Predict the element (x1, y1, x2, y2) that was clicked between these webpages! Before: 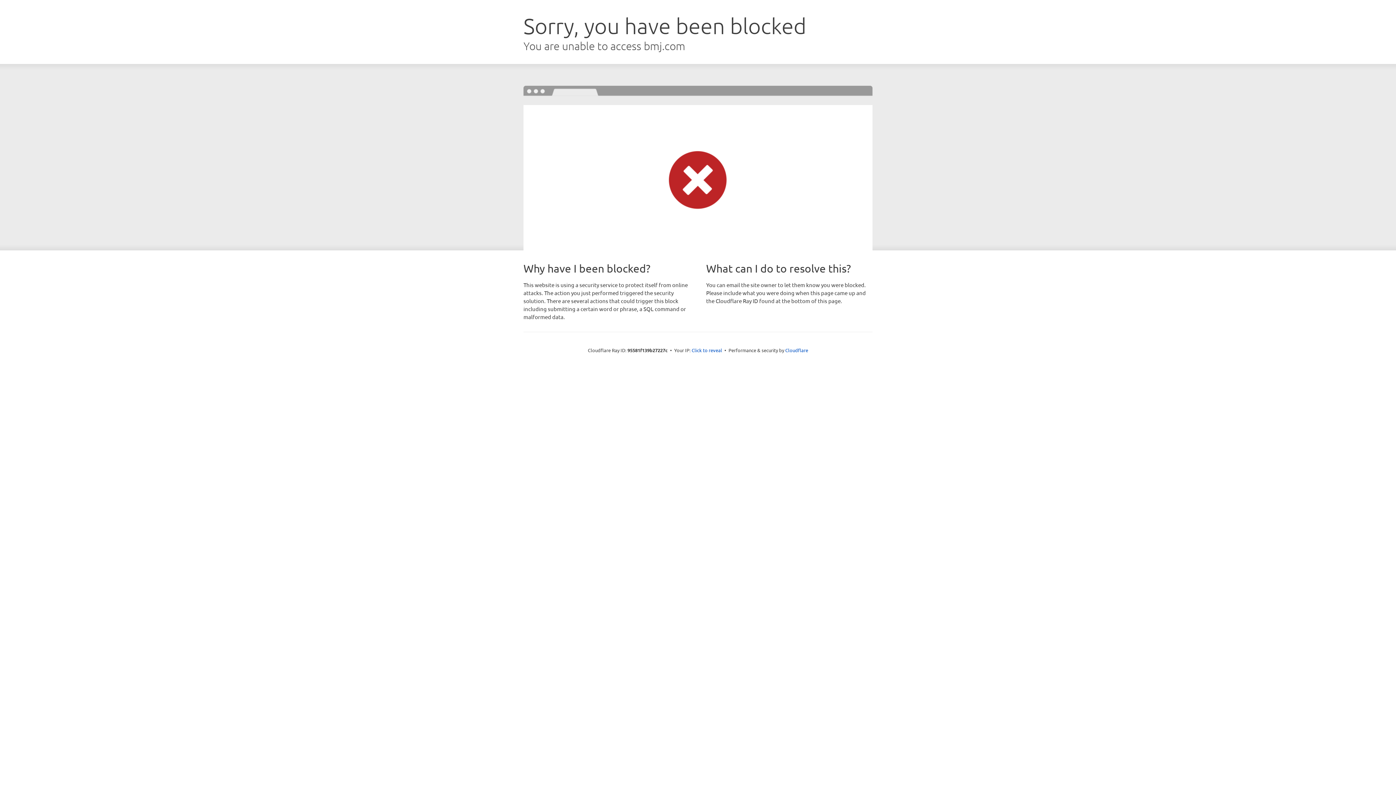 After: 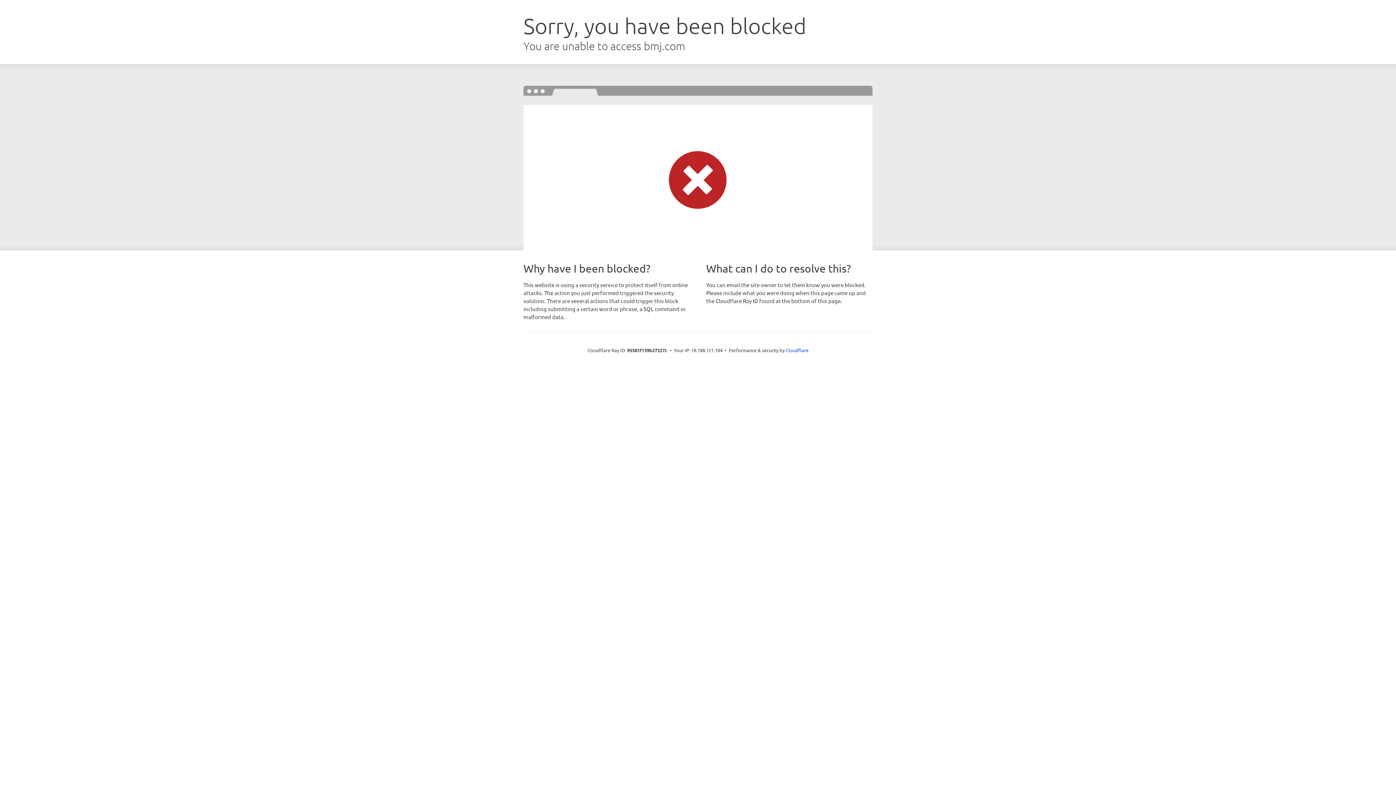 Action: label: Click to reveal bbox: (691, 346, 722, 353)